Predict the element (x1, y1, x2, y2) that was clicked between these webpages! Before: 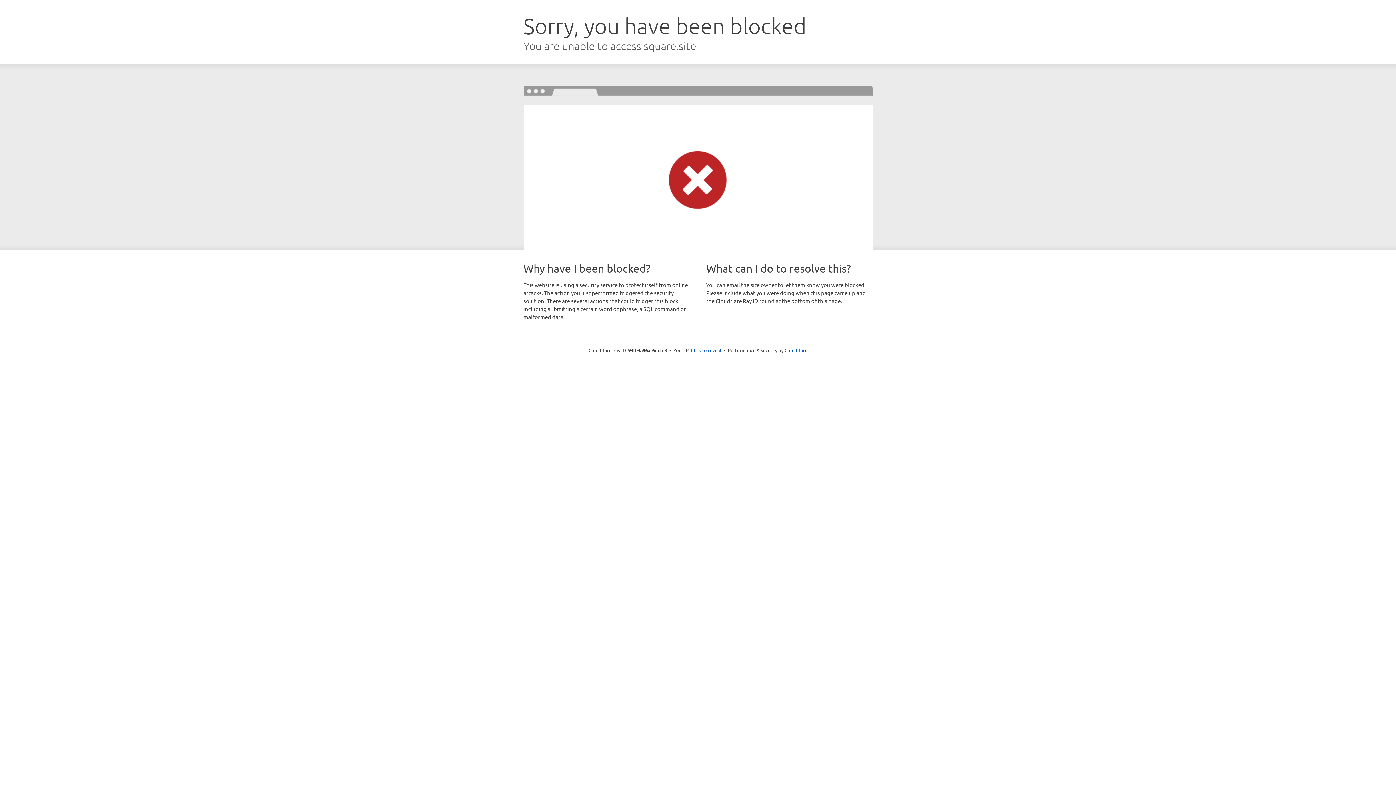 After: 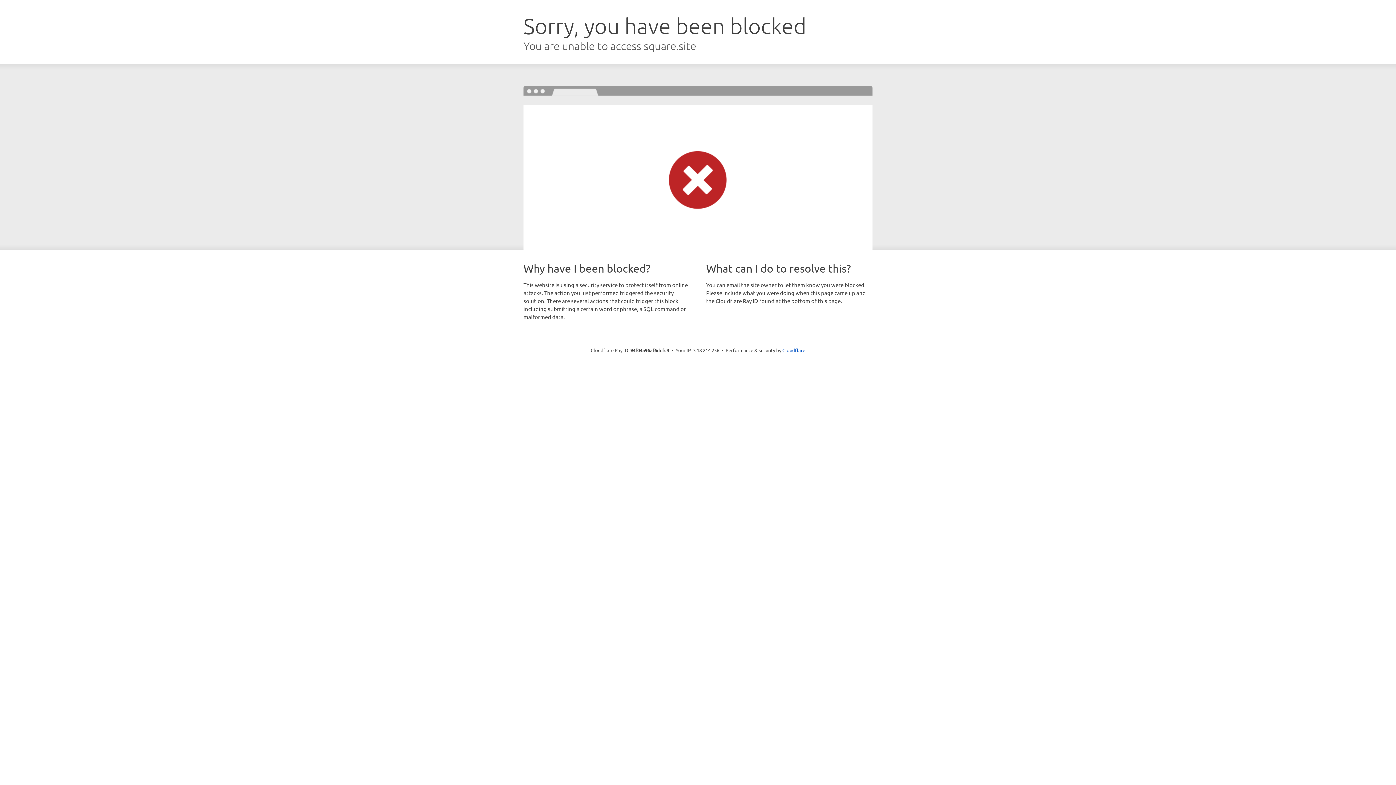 Action: bbox: (691, 346, 721, 353) label: Click to reveal